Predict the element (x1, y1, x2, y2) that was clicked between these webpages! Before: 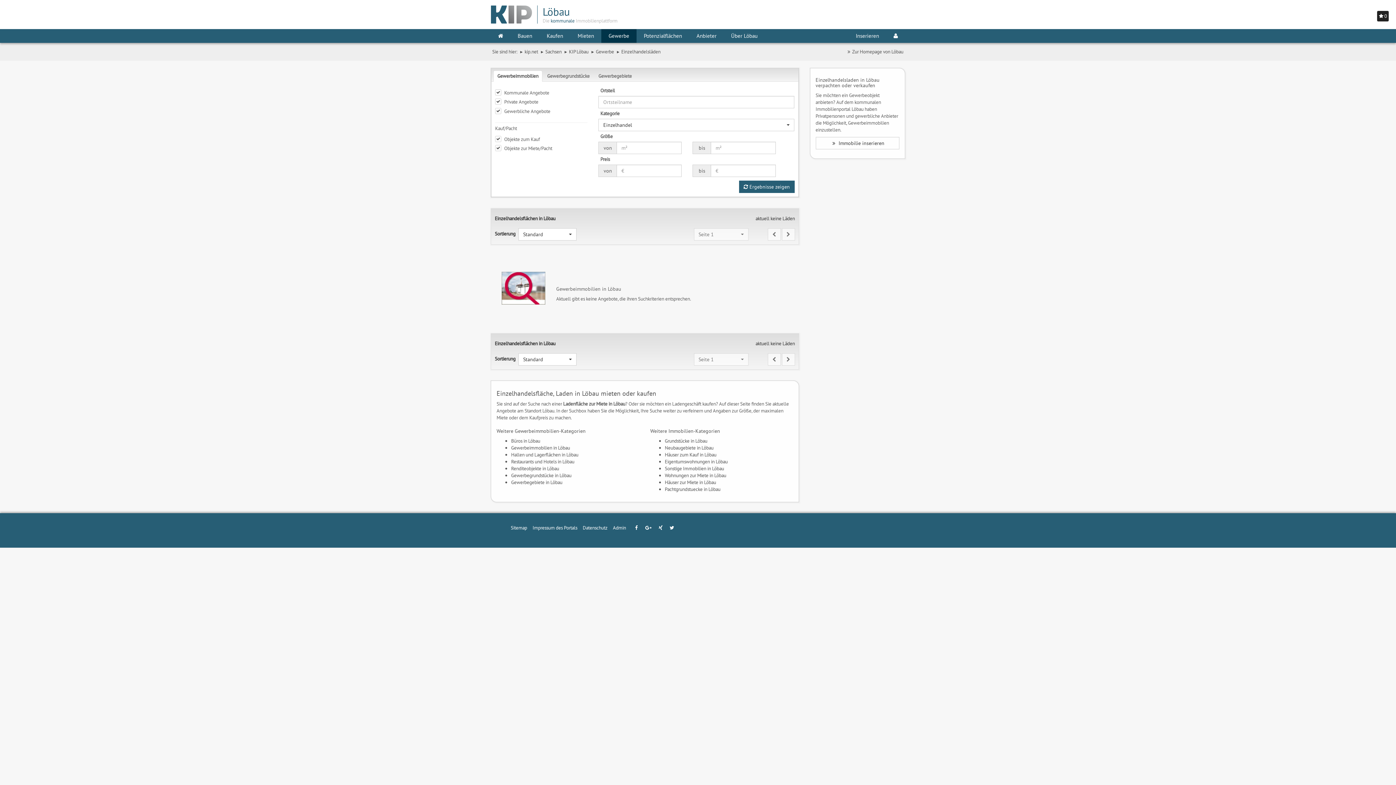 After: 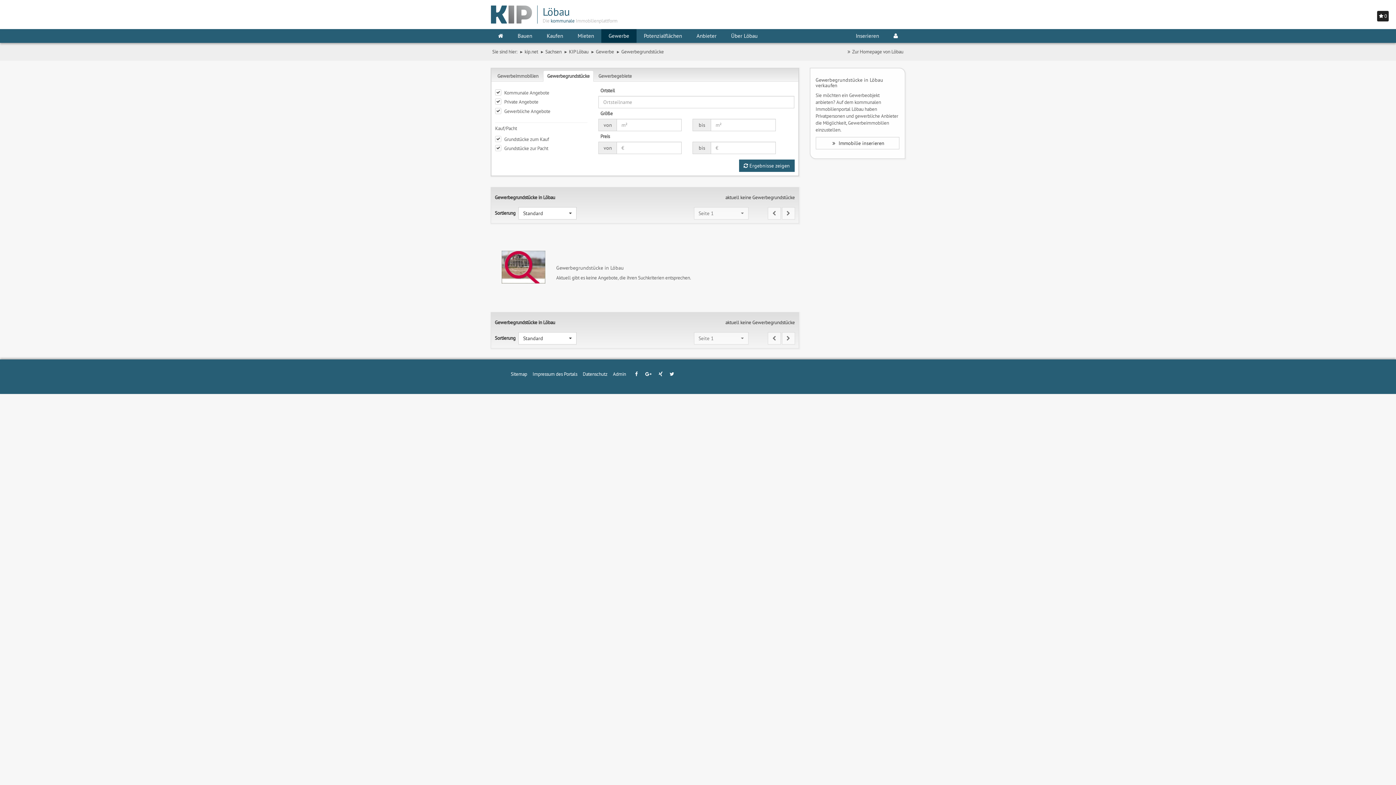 Action: label: Gewerbegrundstücke bbox: (543, 70, 593, 81)